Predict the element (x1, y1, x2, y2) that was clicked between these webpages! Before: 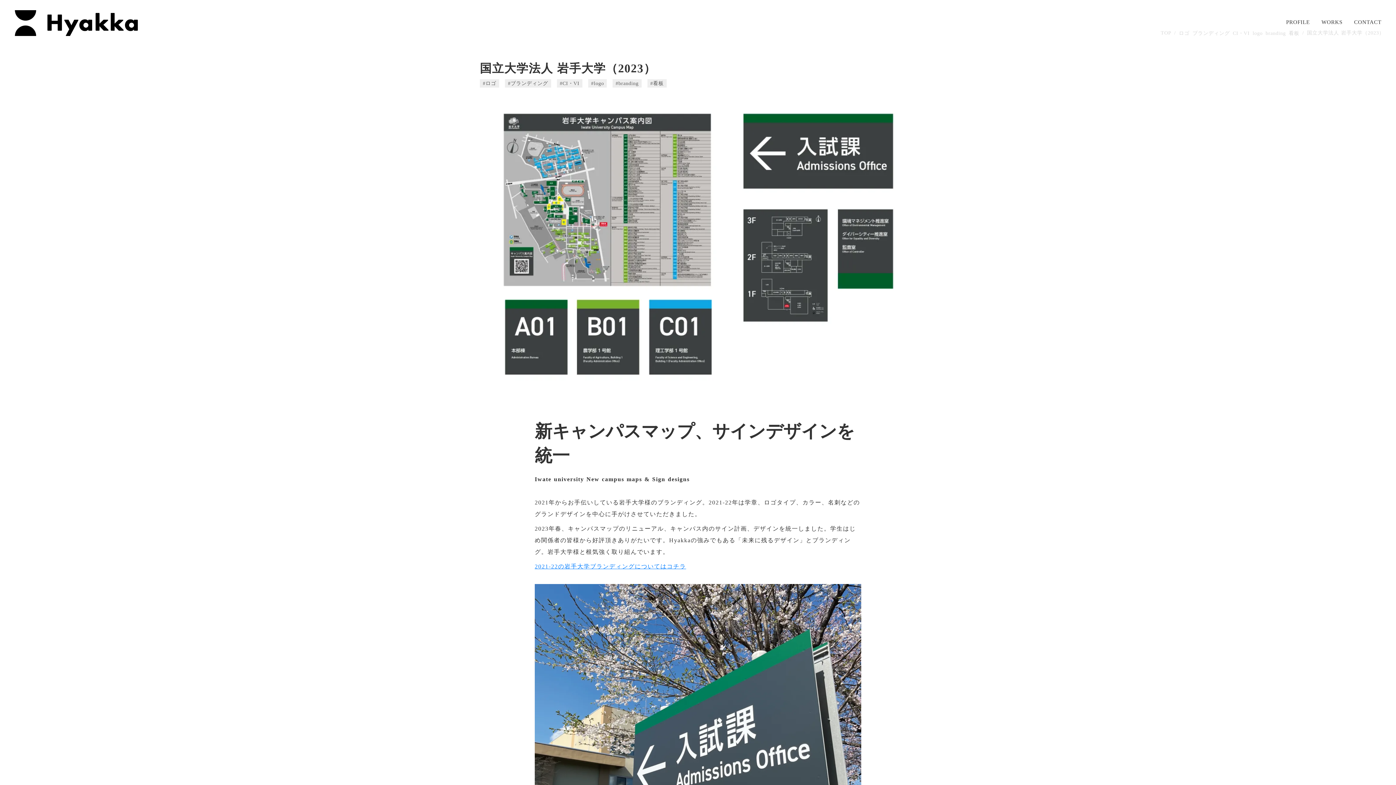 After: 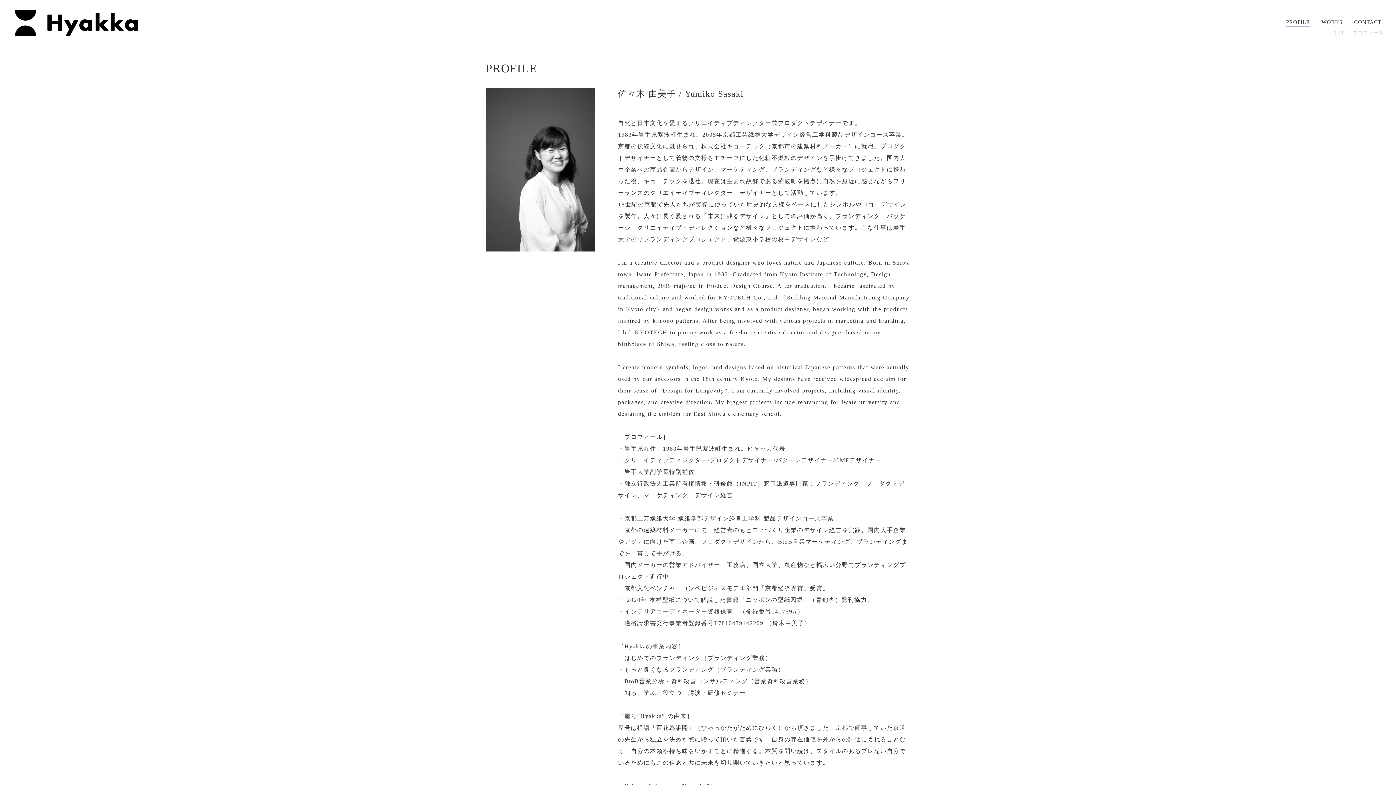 Action: label: PROFILE bbox: (1286, 18, 1310, 27)